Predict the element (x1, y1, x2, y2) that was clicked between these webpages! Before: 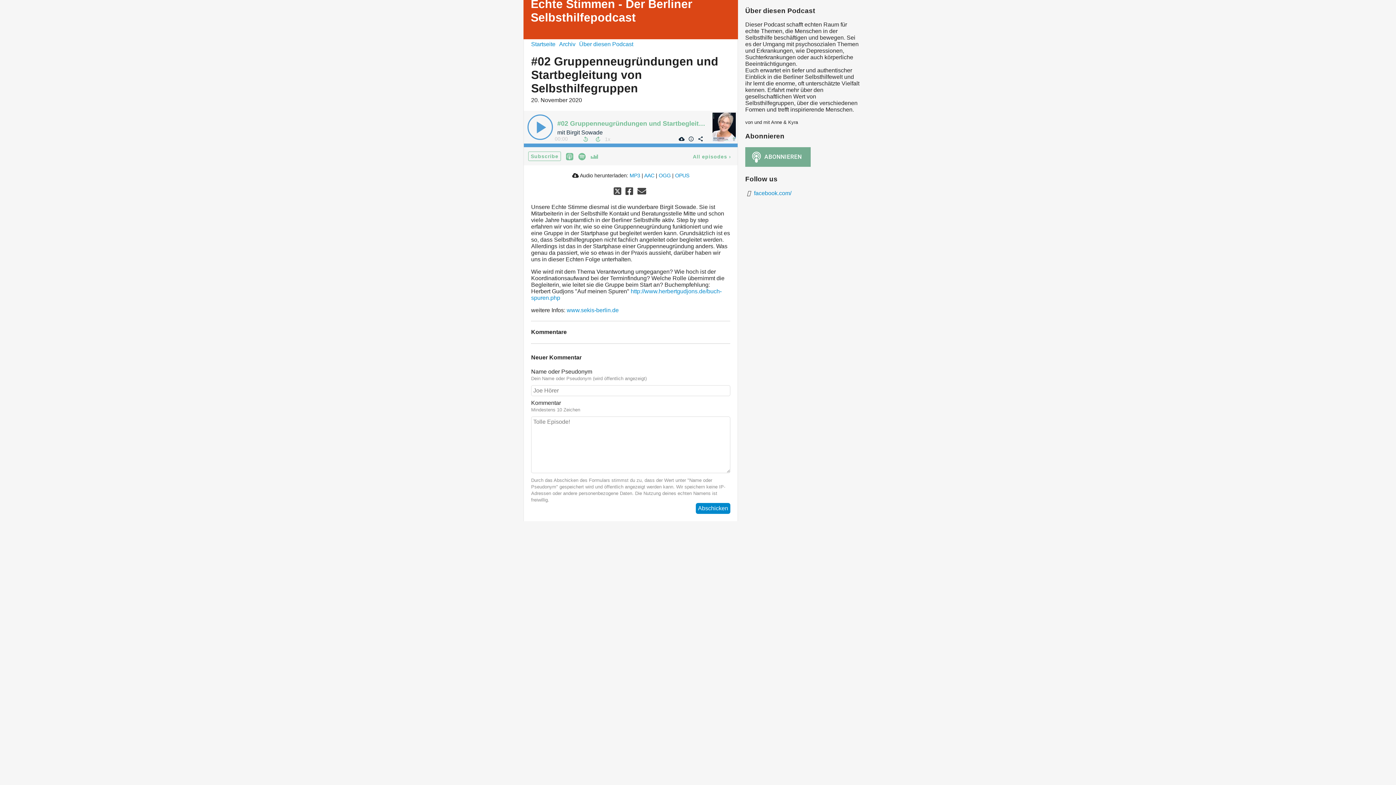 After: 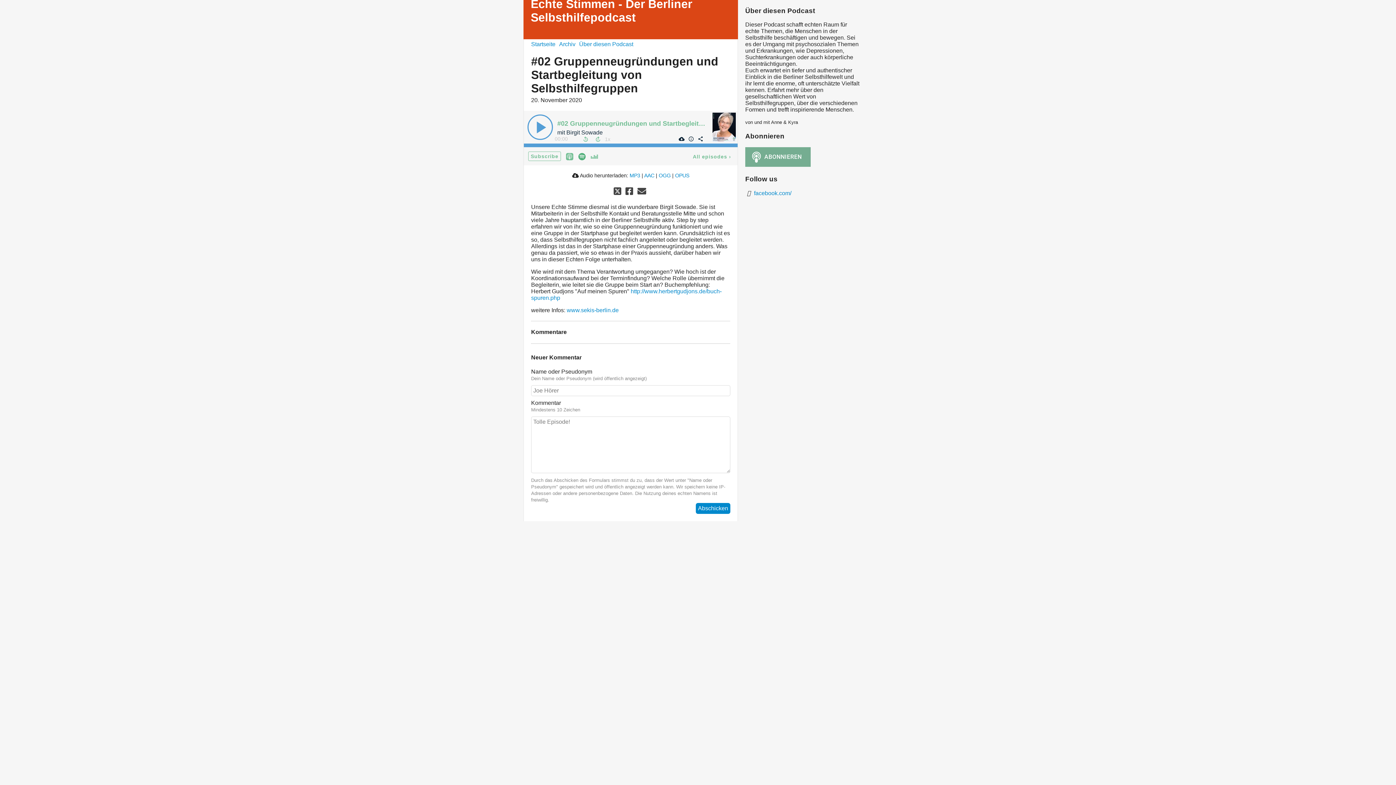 Action: bbox: (578, 153, 585, 159) label: View Podcast on Spotify